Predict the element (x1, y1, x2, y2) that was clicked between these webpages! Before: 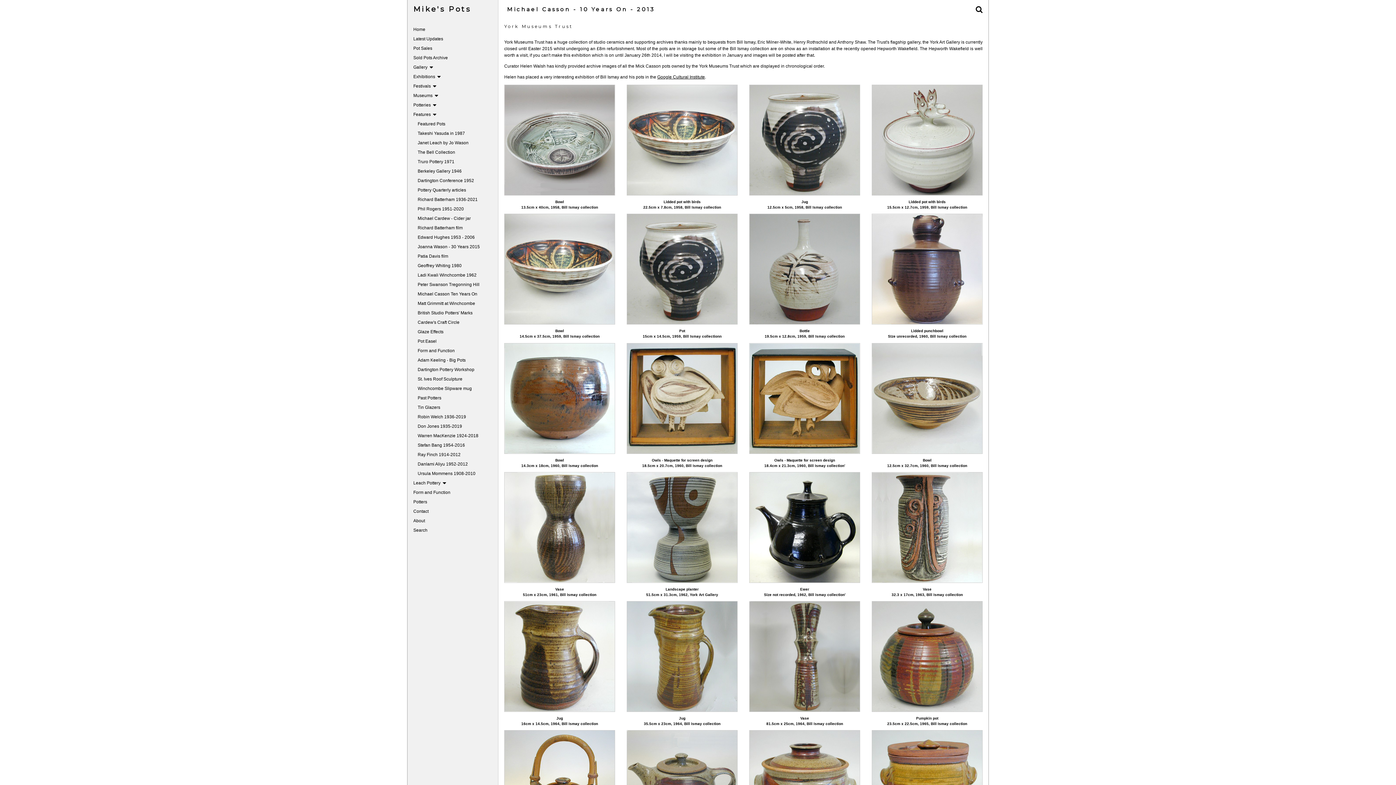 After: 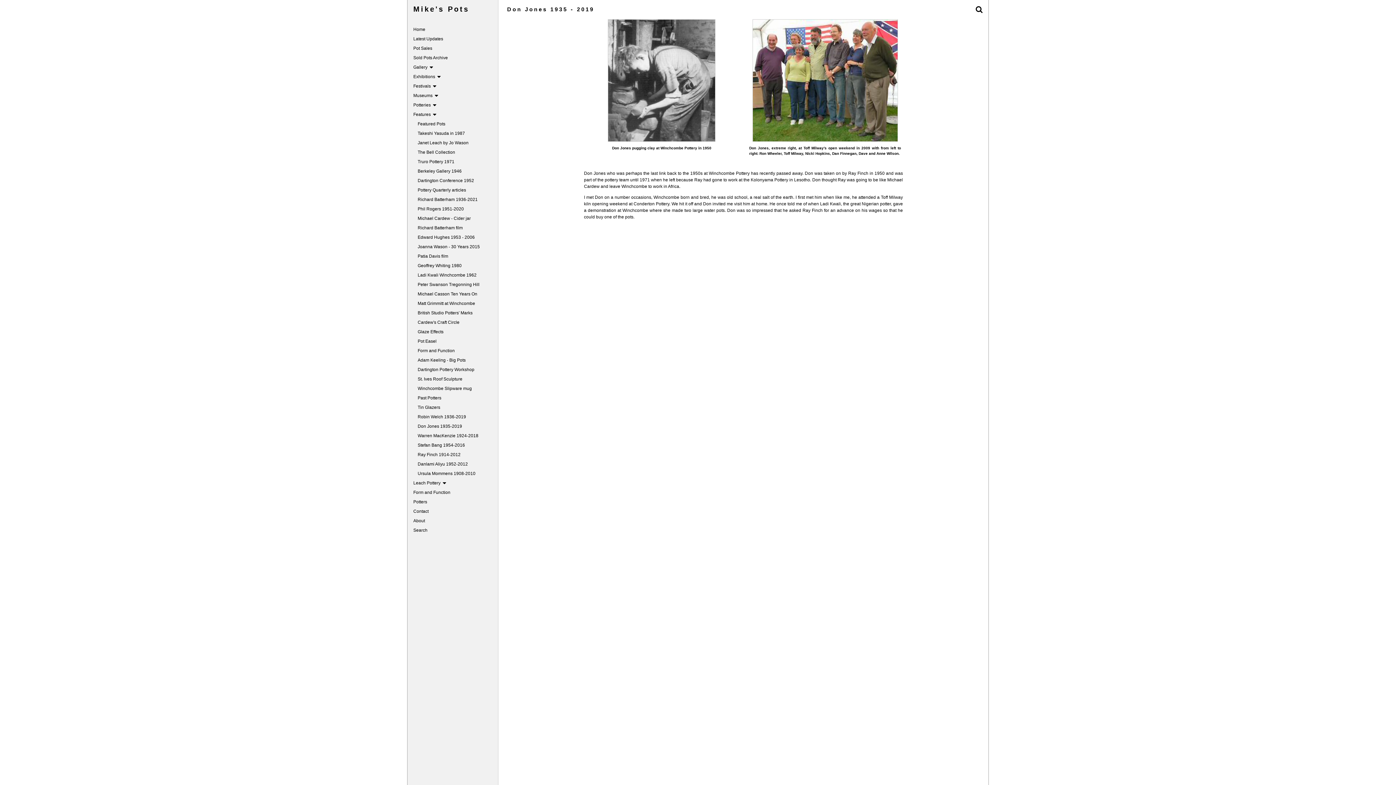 Action: label: Don Jones 1935-2019 bbox: (412, 421, 498, 431)